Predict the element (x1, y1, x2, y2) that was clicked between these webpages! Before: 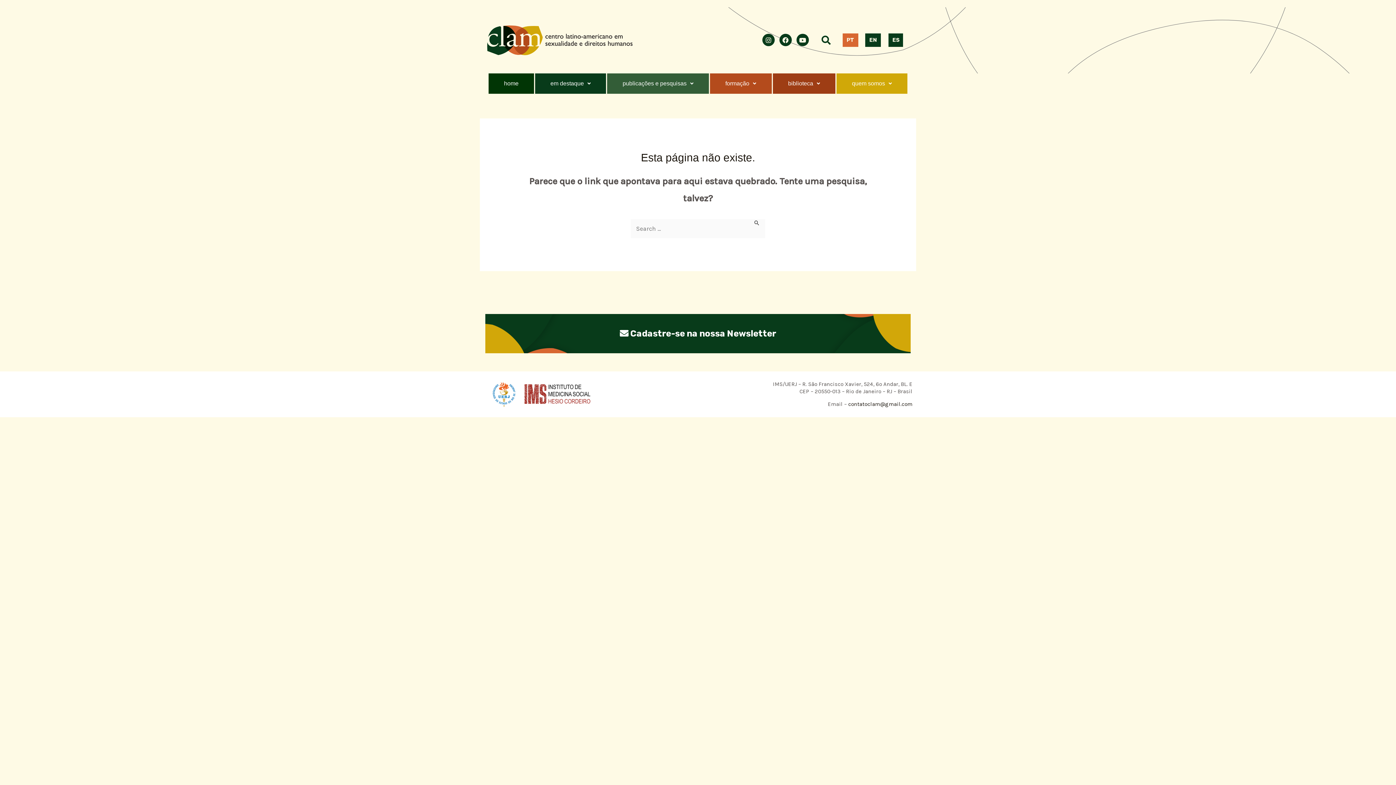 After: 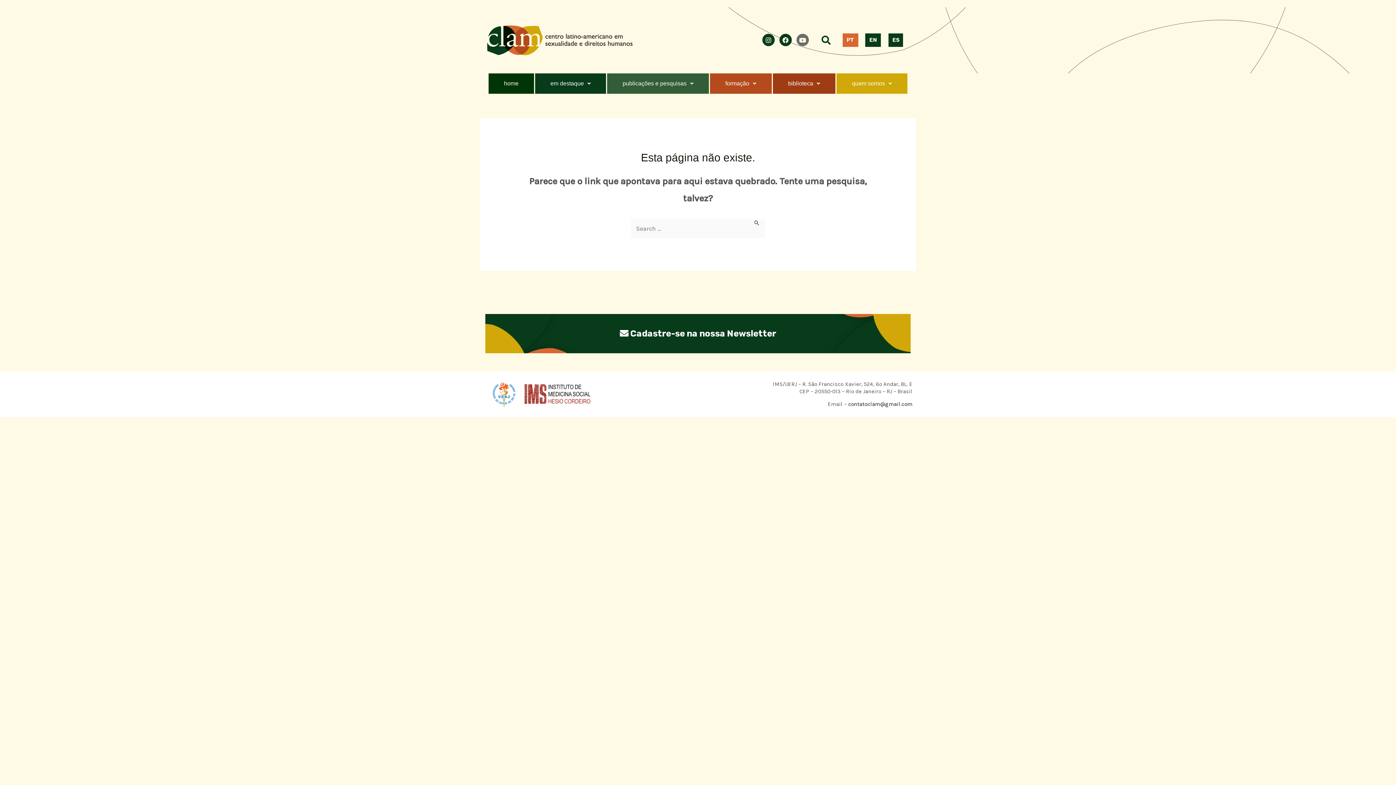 Action: label: Youtube bbox: (796, 33, 809, 46)